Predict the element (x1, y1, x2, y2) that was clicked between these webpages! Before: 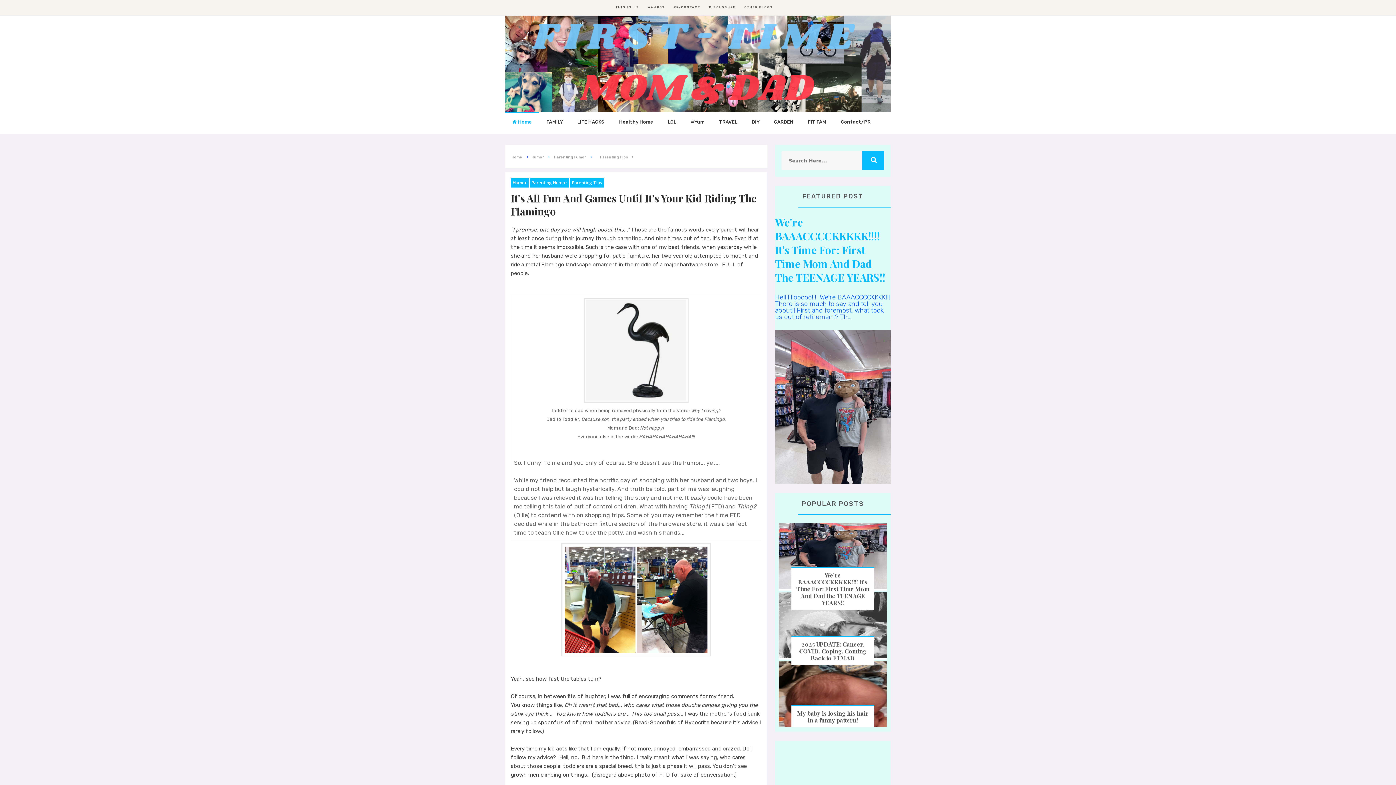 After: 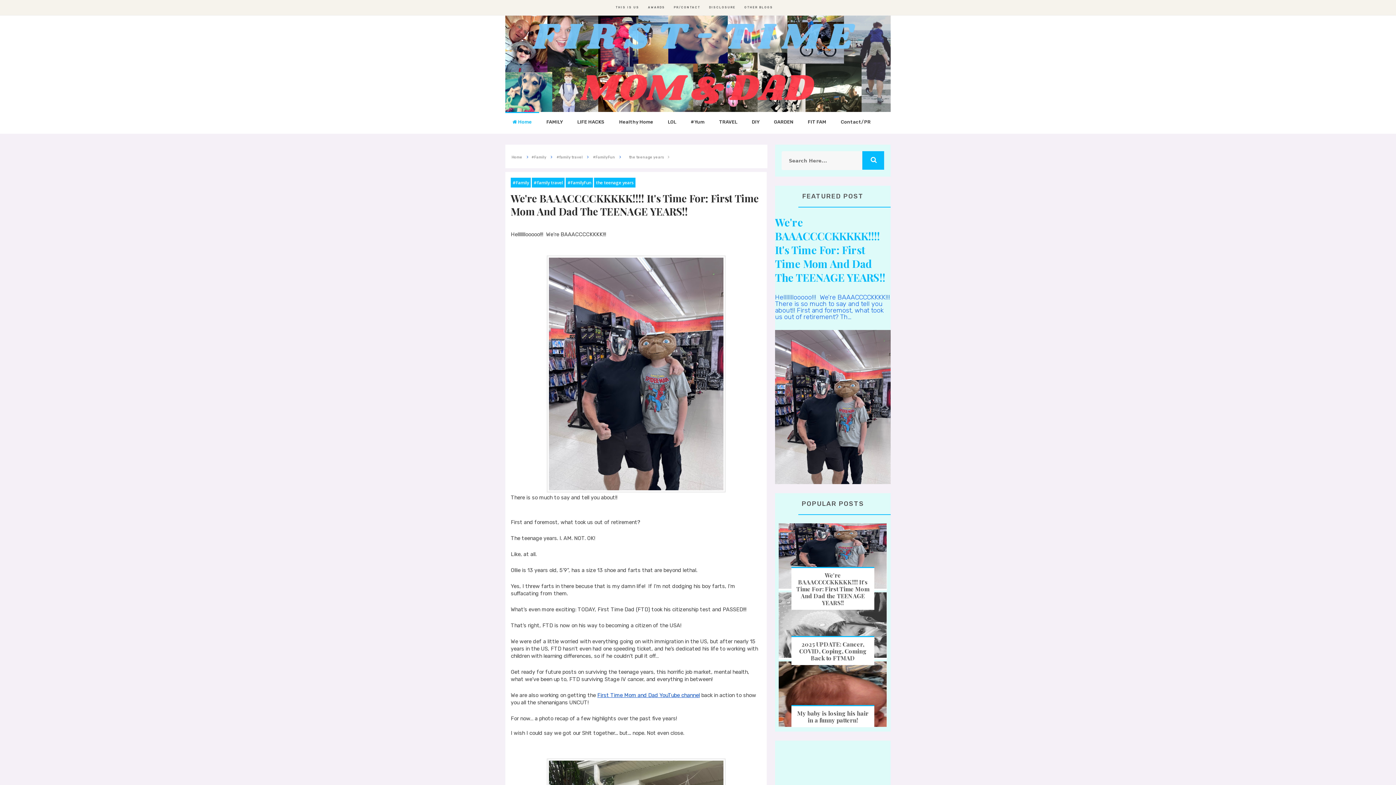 Action: label: We're BAAACCCCKKKKK!!!! It's Time For: First Time Mom And Dad the TEENAGE YEARS!! bbox: (791, 567, 874, 610)